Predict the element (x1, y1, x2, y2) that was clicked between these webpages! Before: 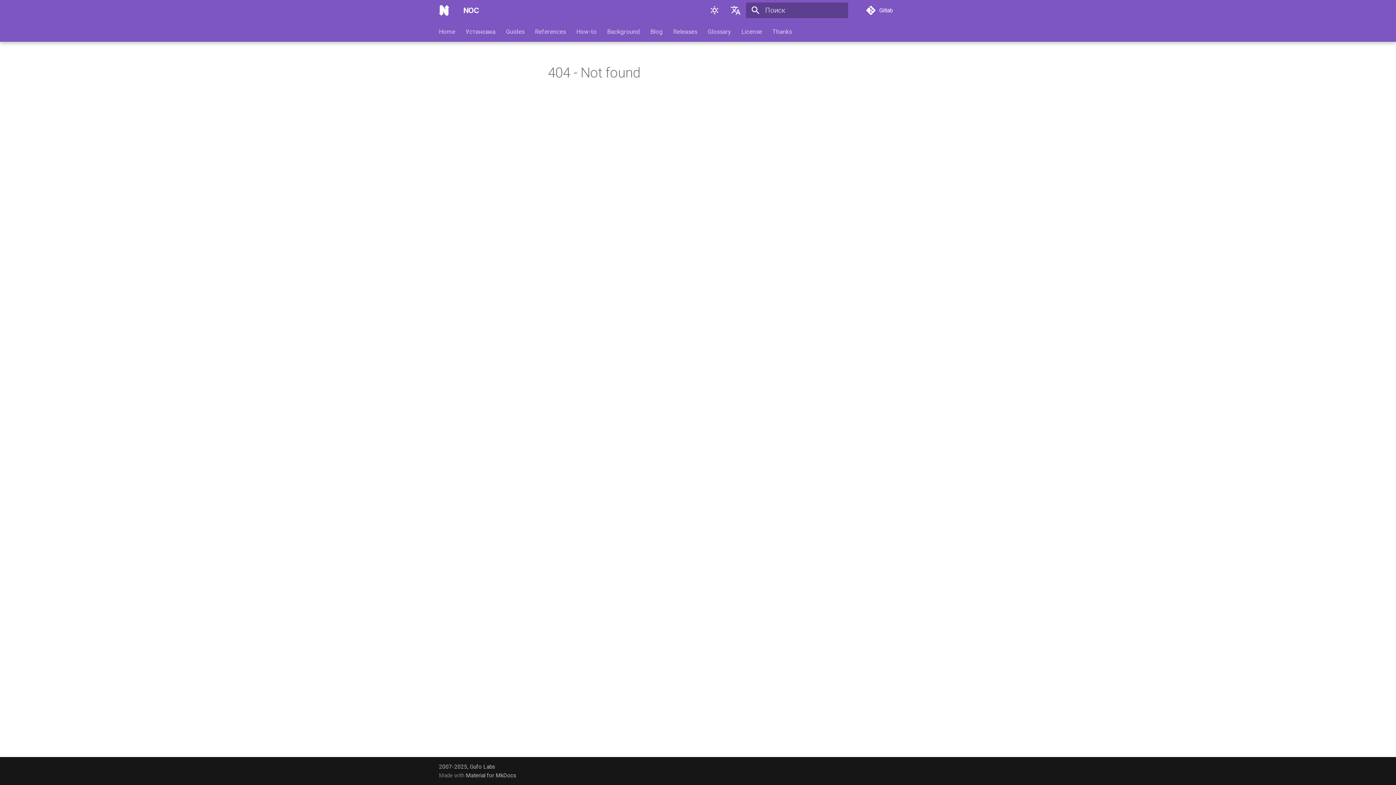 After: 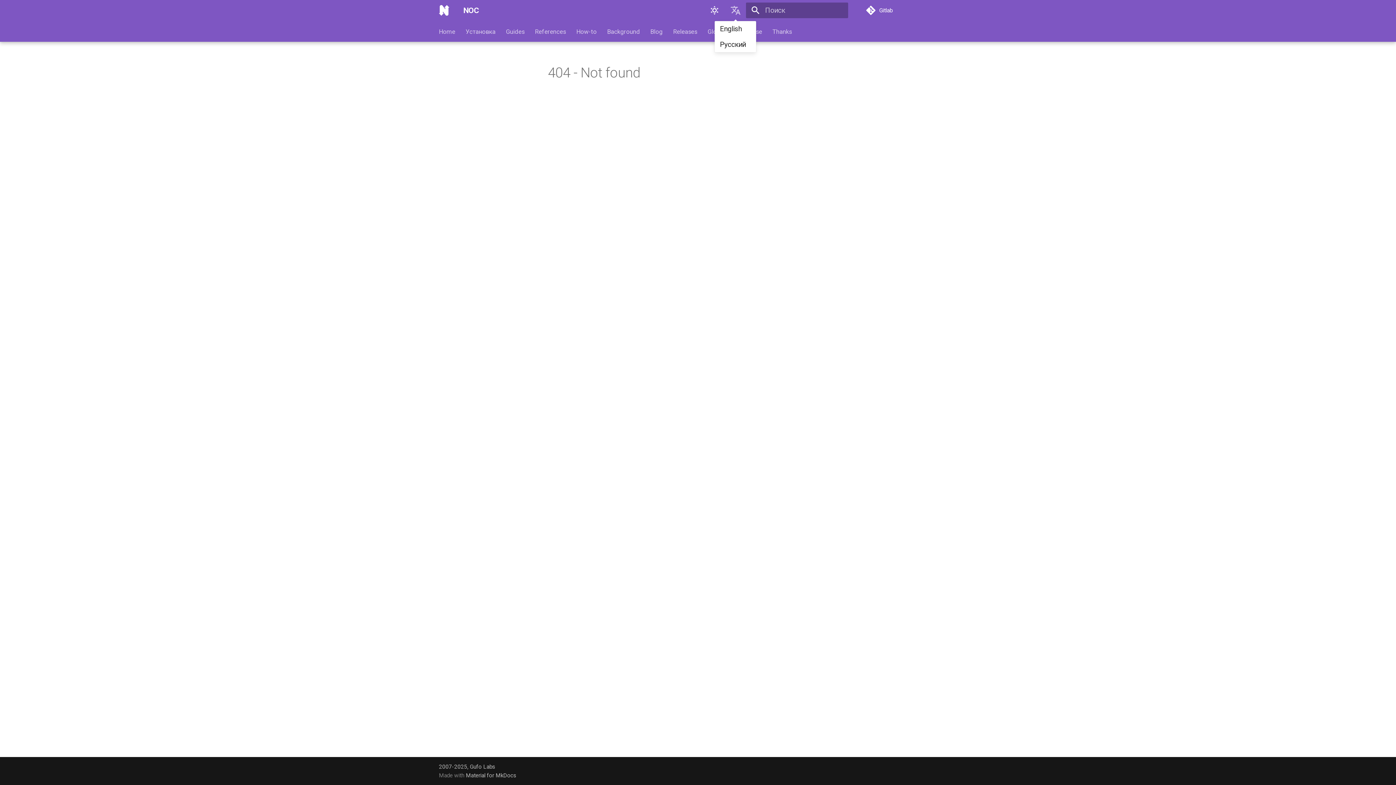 Action: label: Выберите язык bbox: (726, 1, 744, 19)